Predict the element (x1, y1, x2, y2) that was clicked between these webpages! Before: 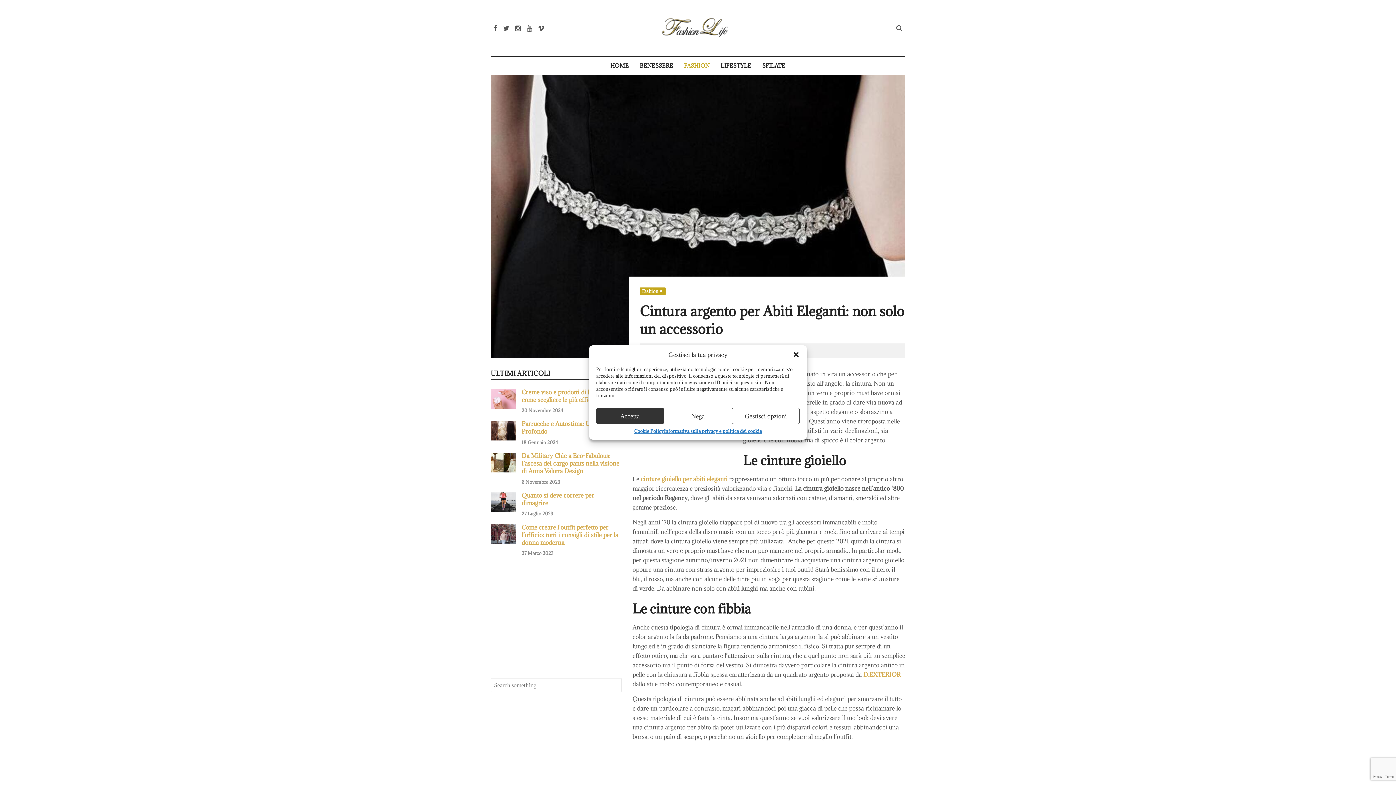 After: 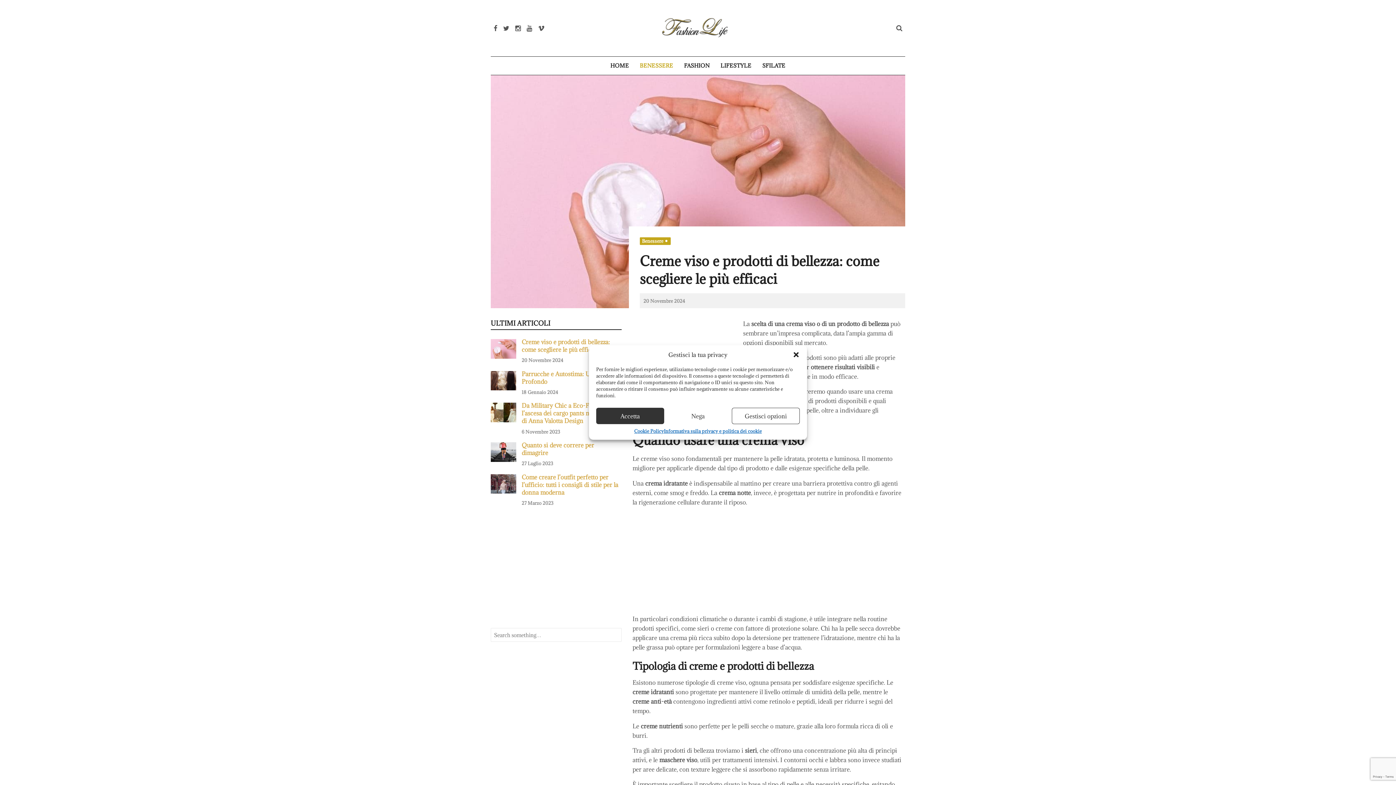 Action: bbox: (490, 389, 516, 408)